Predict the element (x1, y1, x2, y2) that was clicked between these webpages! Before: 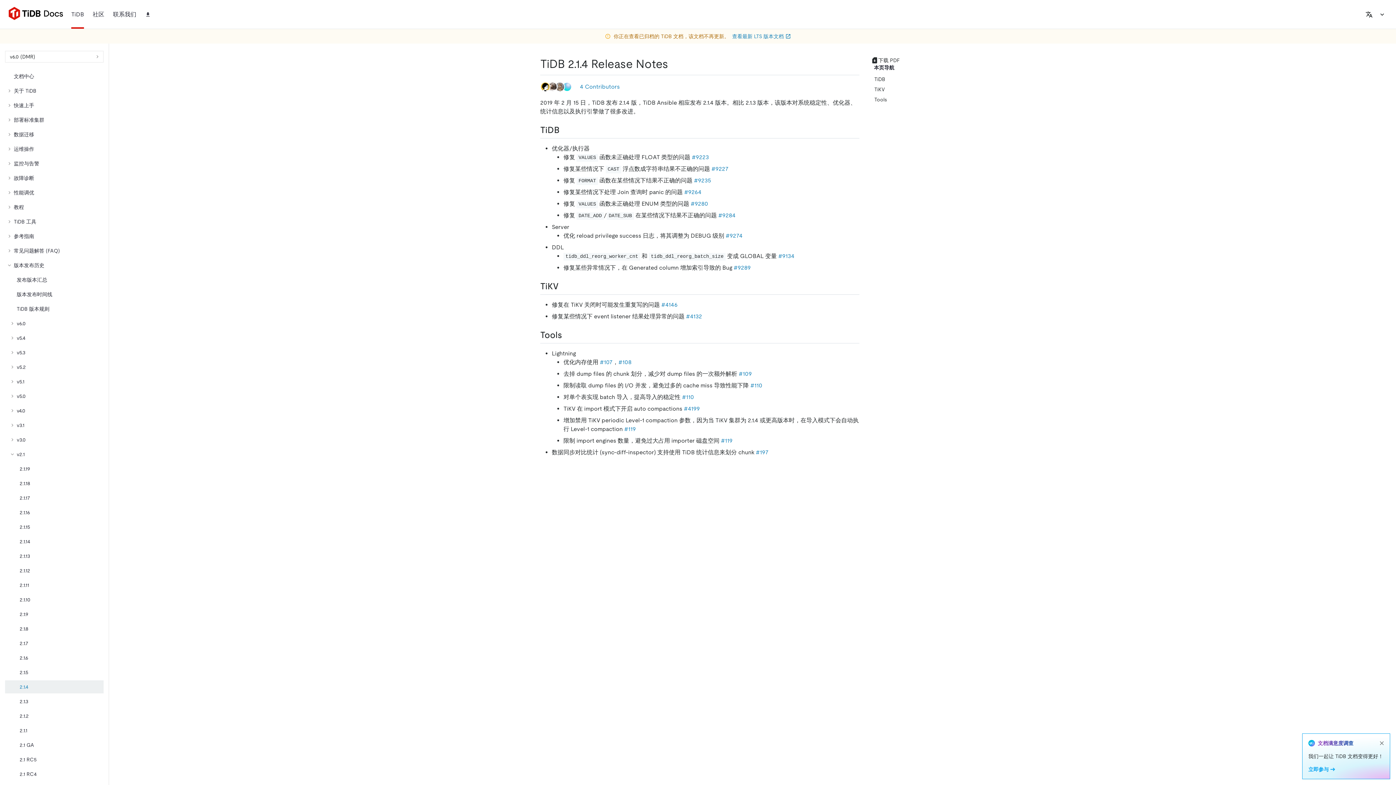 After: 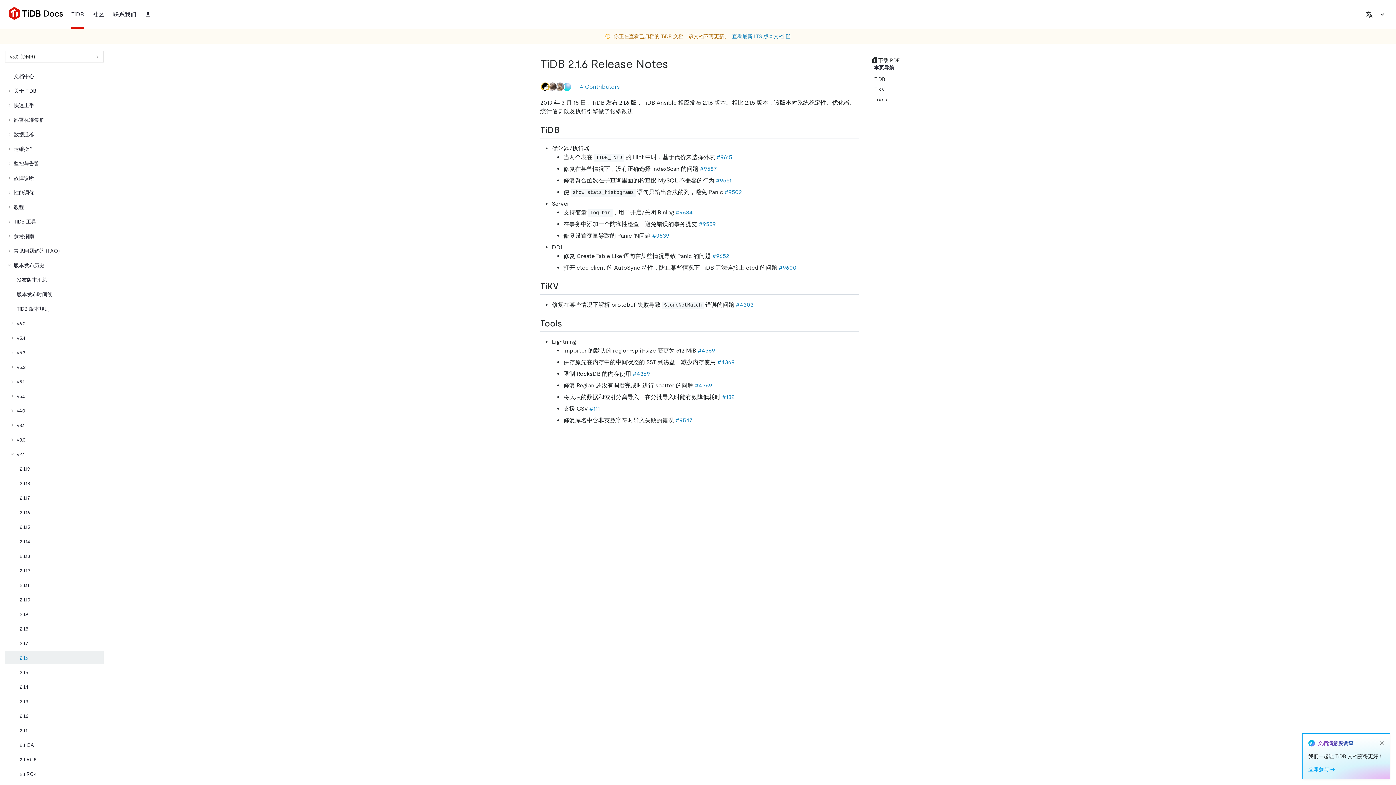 Action: label: 2.1.6 bbox: (5, 651, 103, 664)